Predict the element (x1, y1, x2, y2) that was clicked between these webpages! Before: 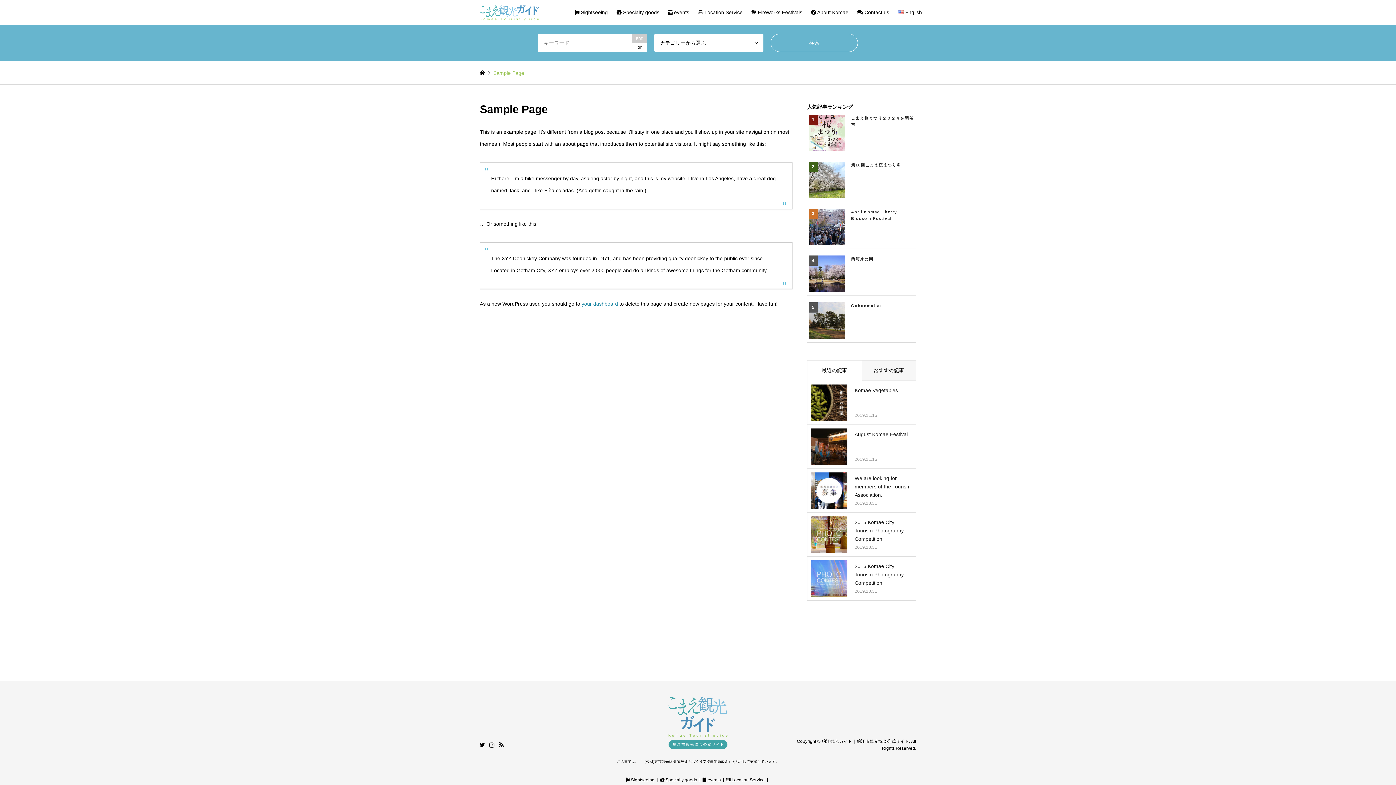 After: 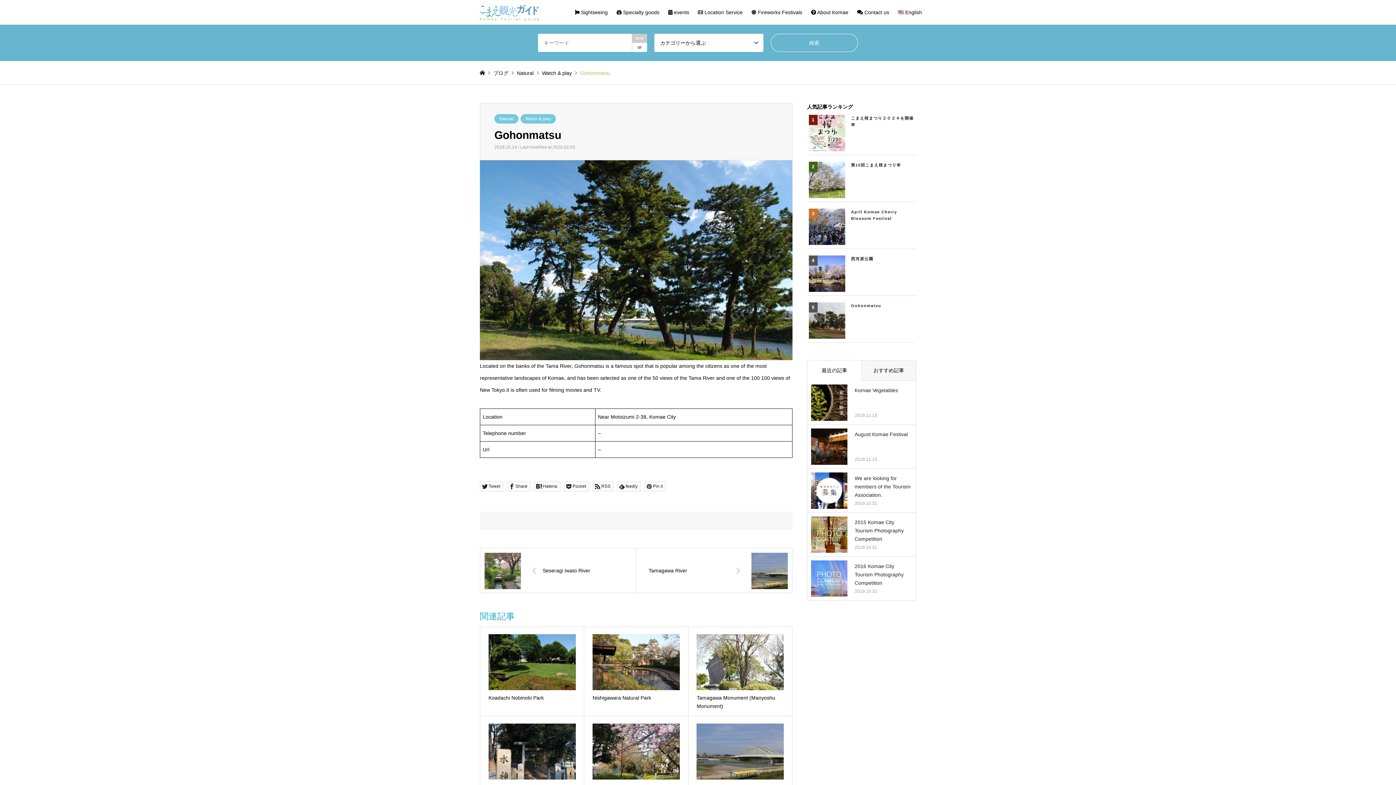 Action: label: Gohonmatsu bbox: (851, 303, 881, 308)